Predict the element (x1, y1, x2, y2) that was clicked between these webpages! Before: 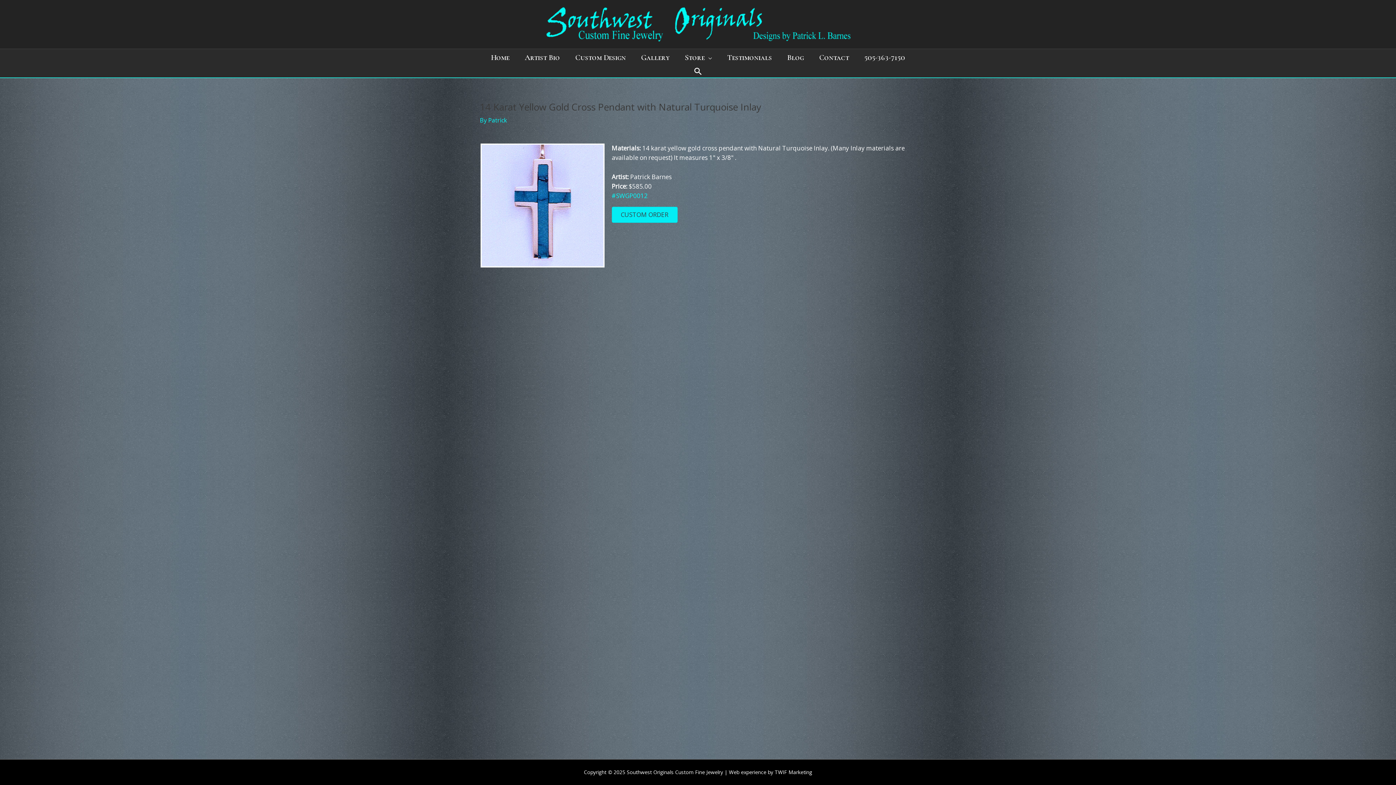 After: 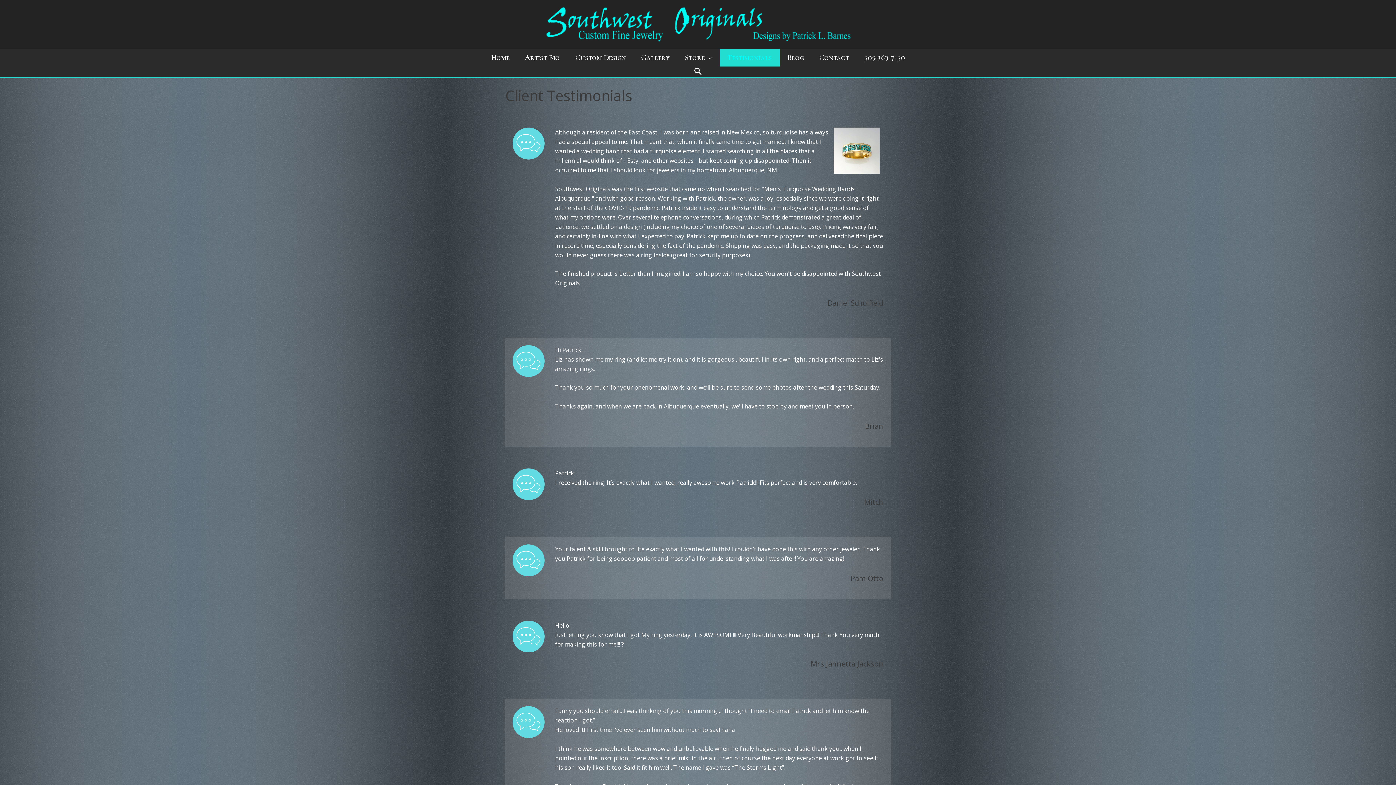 Action: label: Testimonials bbox: (719, 49, 779, 66)